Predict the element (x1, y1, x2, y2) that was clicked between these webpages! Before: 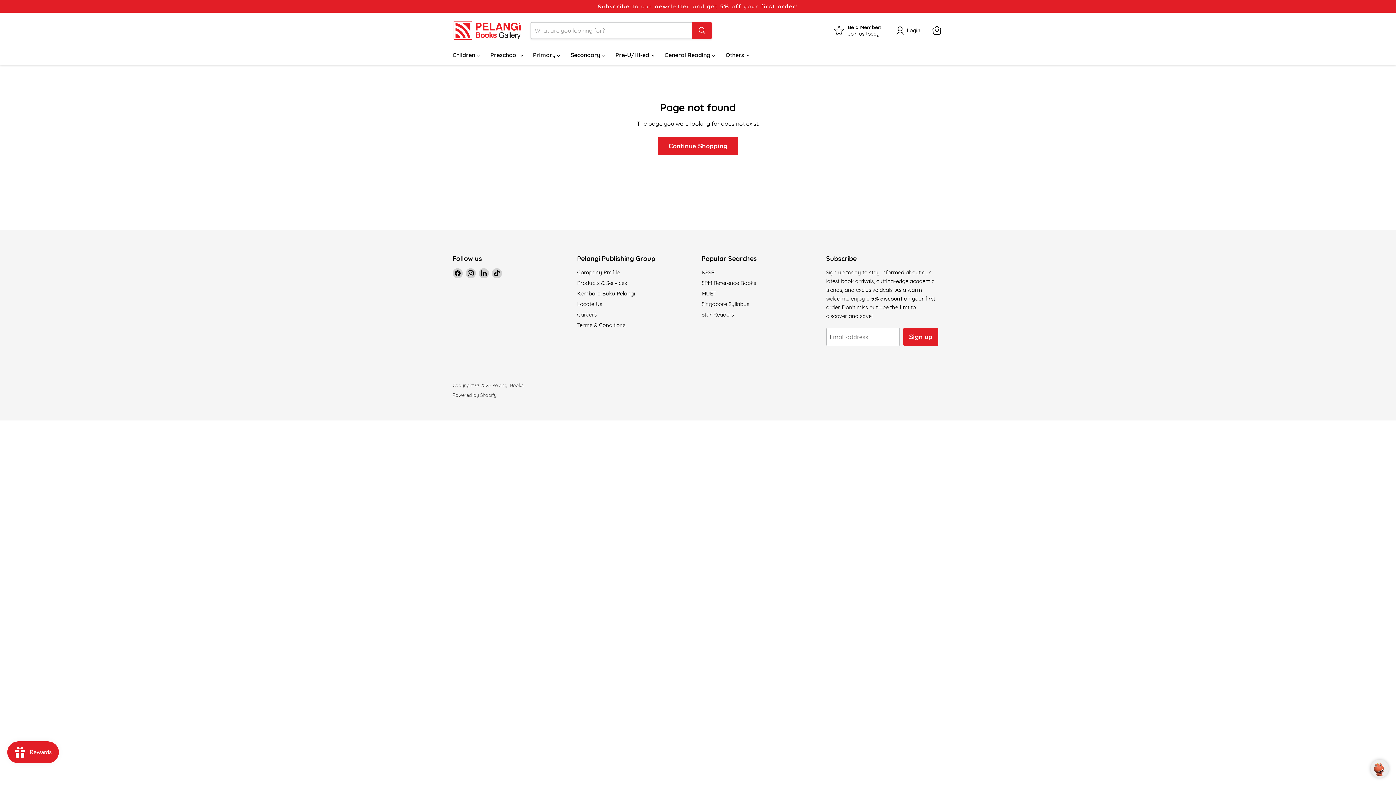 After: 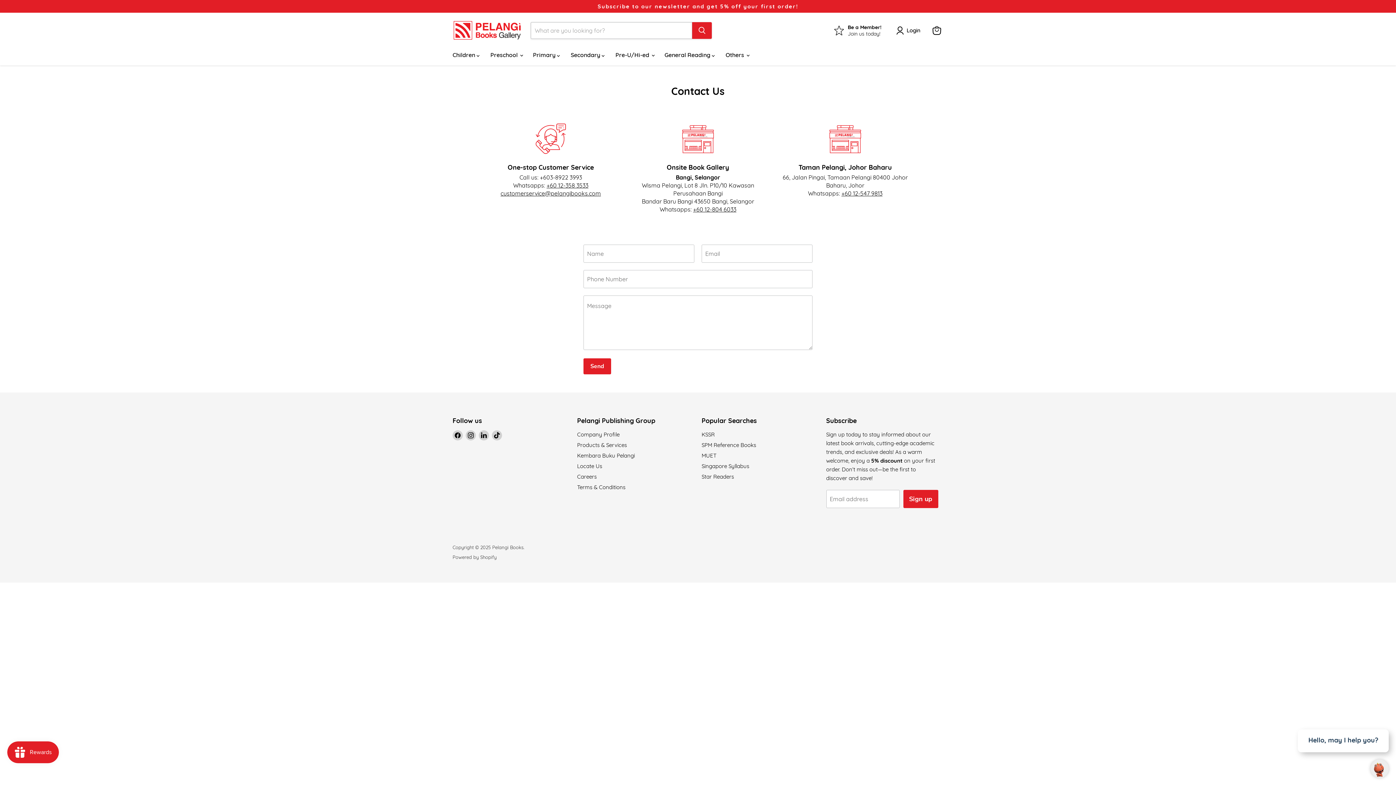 Action: label: Locate Us bbox: (577, 300, 602, 307)